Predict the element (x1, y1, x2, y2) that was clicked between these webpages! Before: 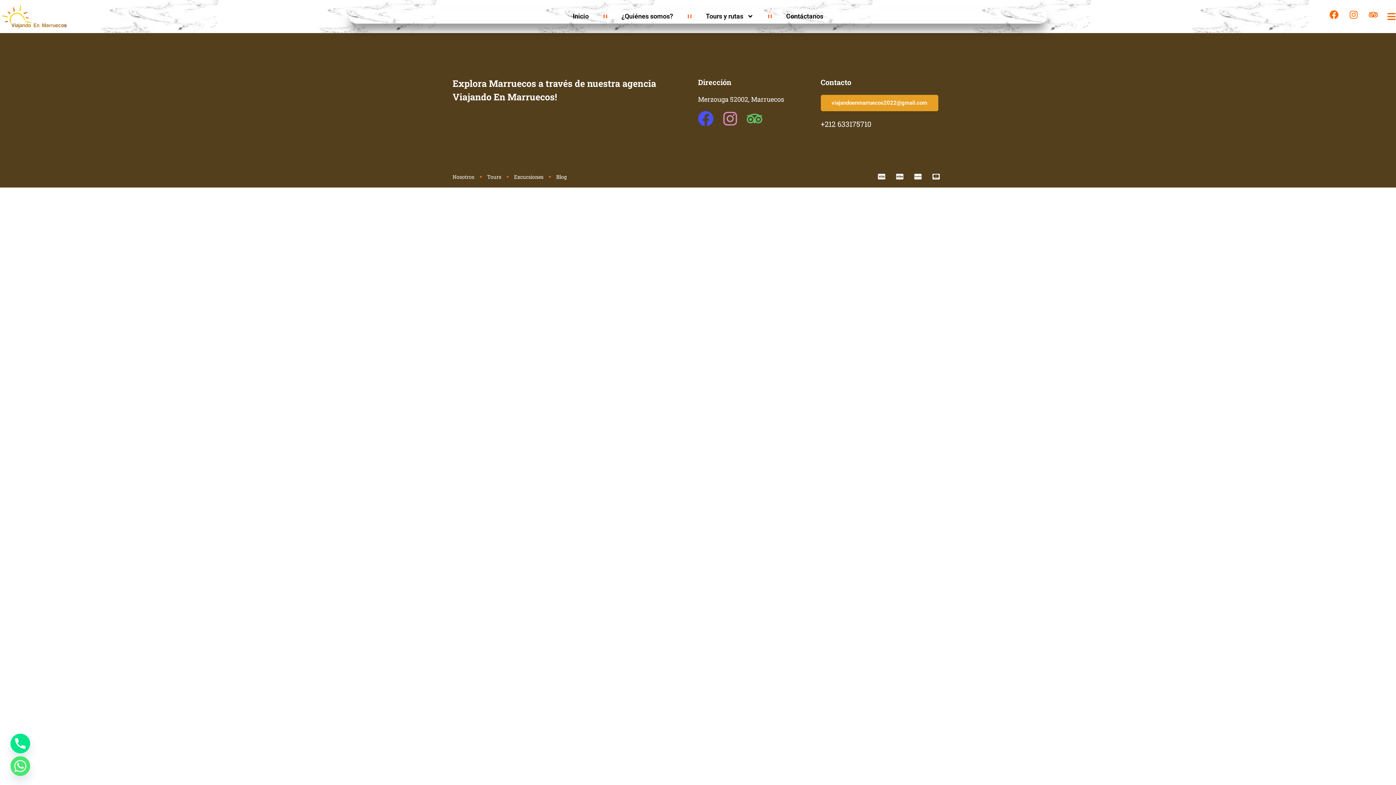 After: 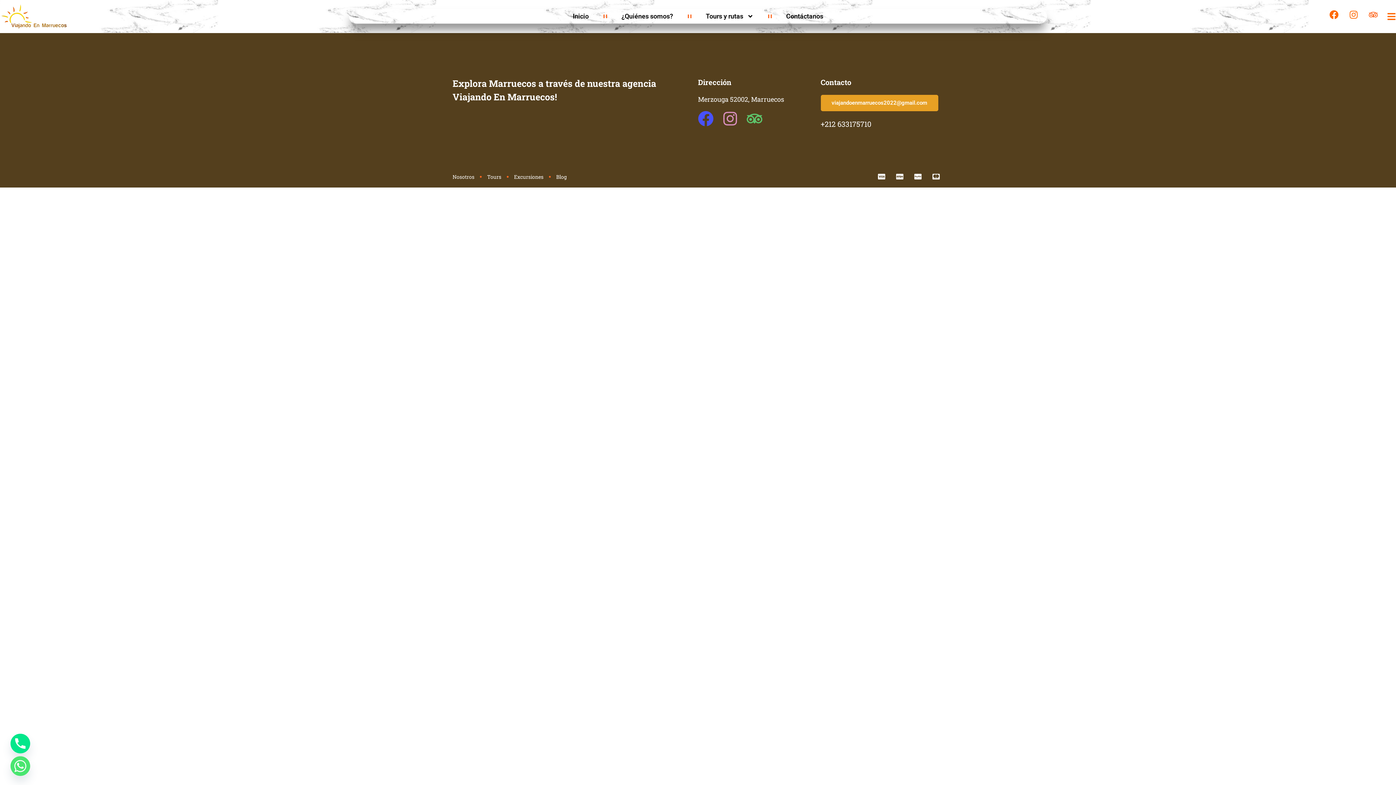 Action: label: Tripadvisor bbox: (1369, 10, 1378, 19)